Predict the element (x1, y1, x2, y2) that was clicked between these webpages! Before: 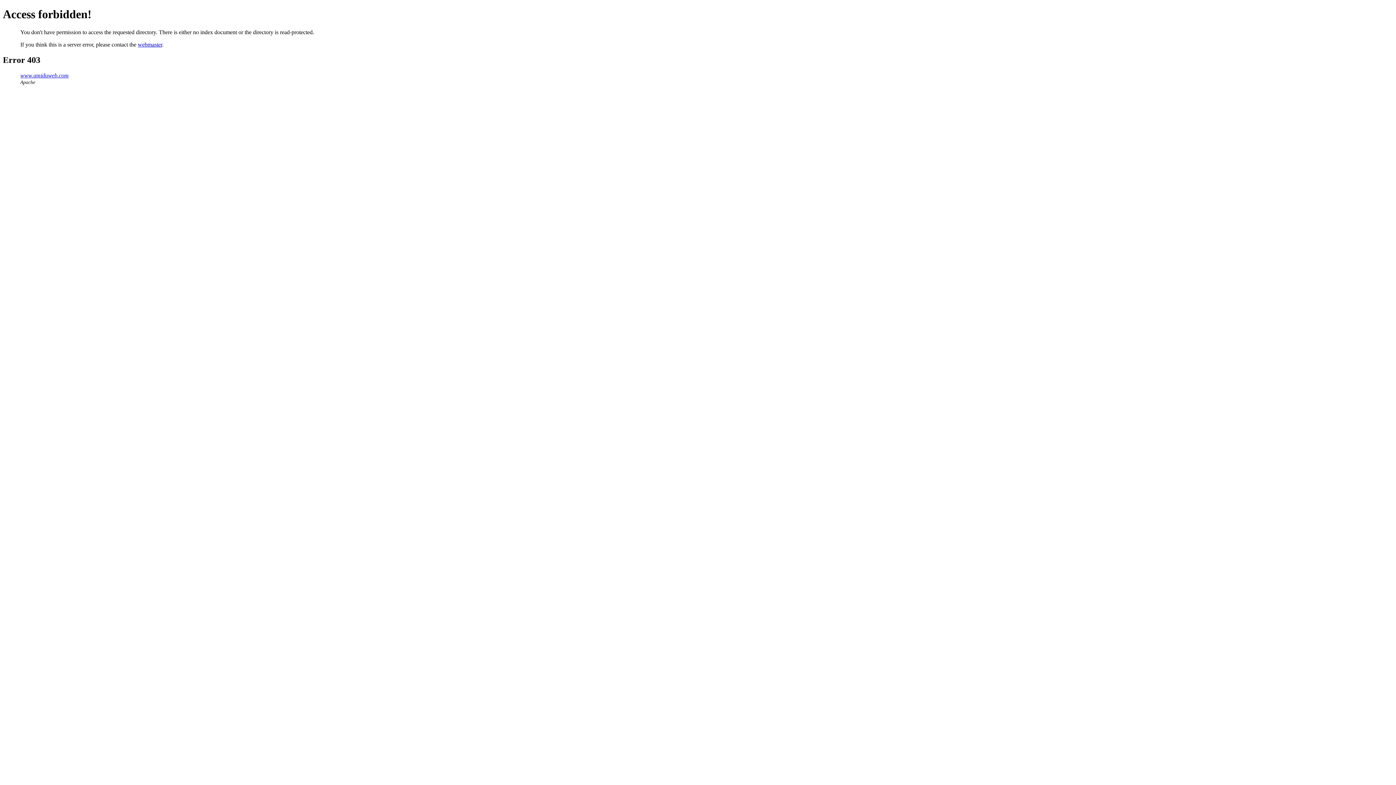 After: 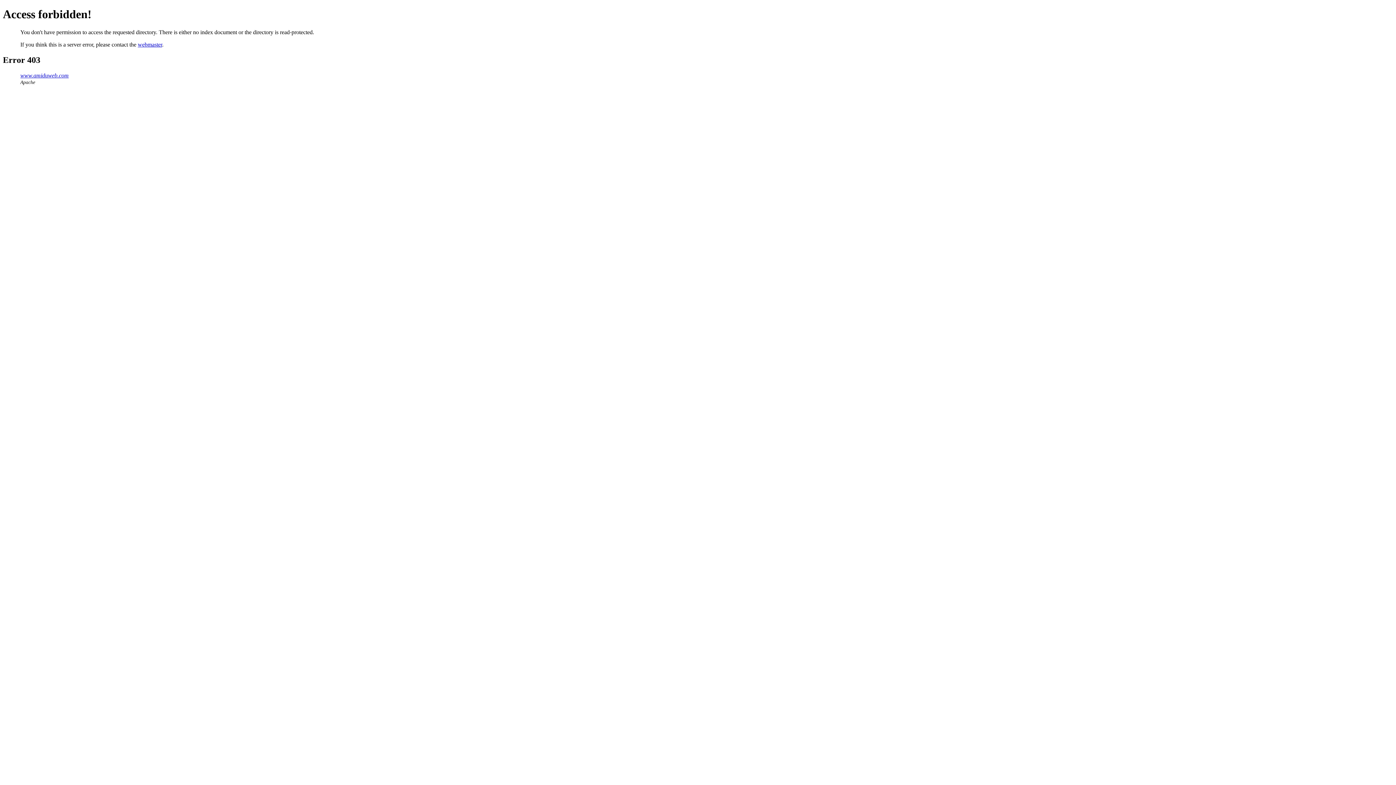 Action: bbox: (137, 41, 162, 47) label: webmaster